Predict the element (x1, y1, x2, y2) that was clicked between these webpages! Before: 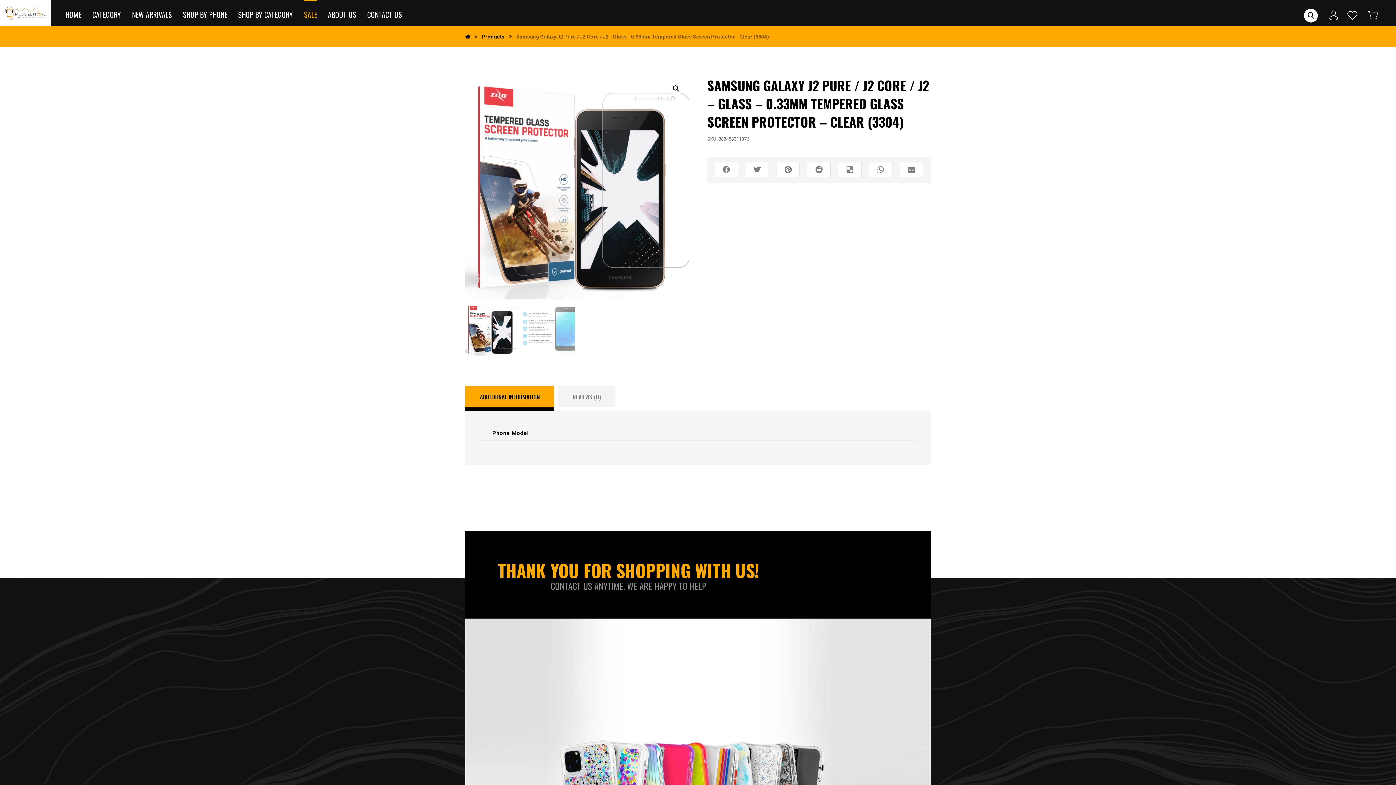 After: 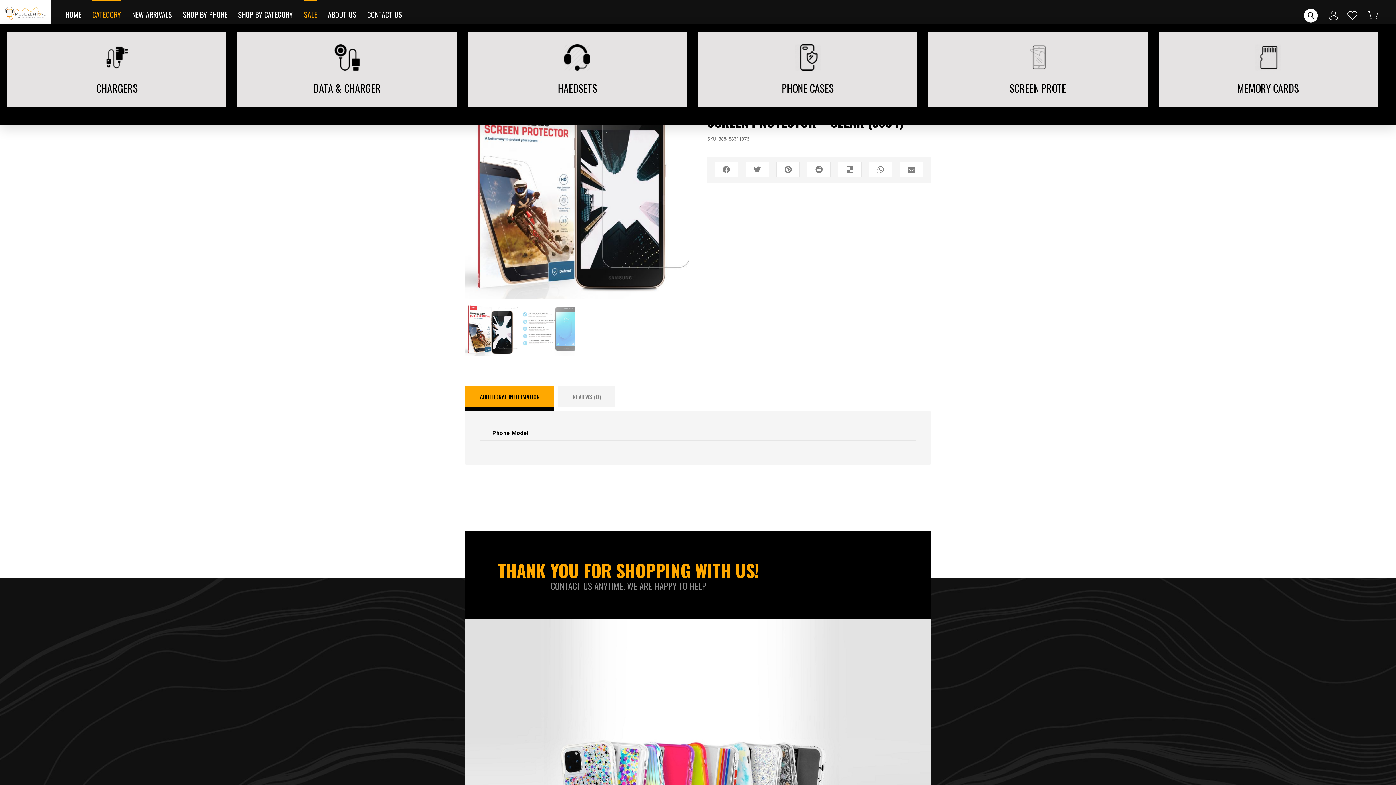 Action: label: CATEGORY bbox: (92, 0, 121, 24)